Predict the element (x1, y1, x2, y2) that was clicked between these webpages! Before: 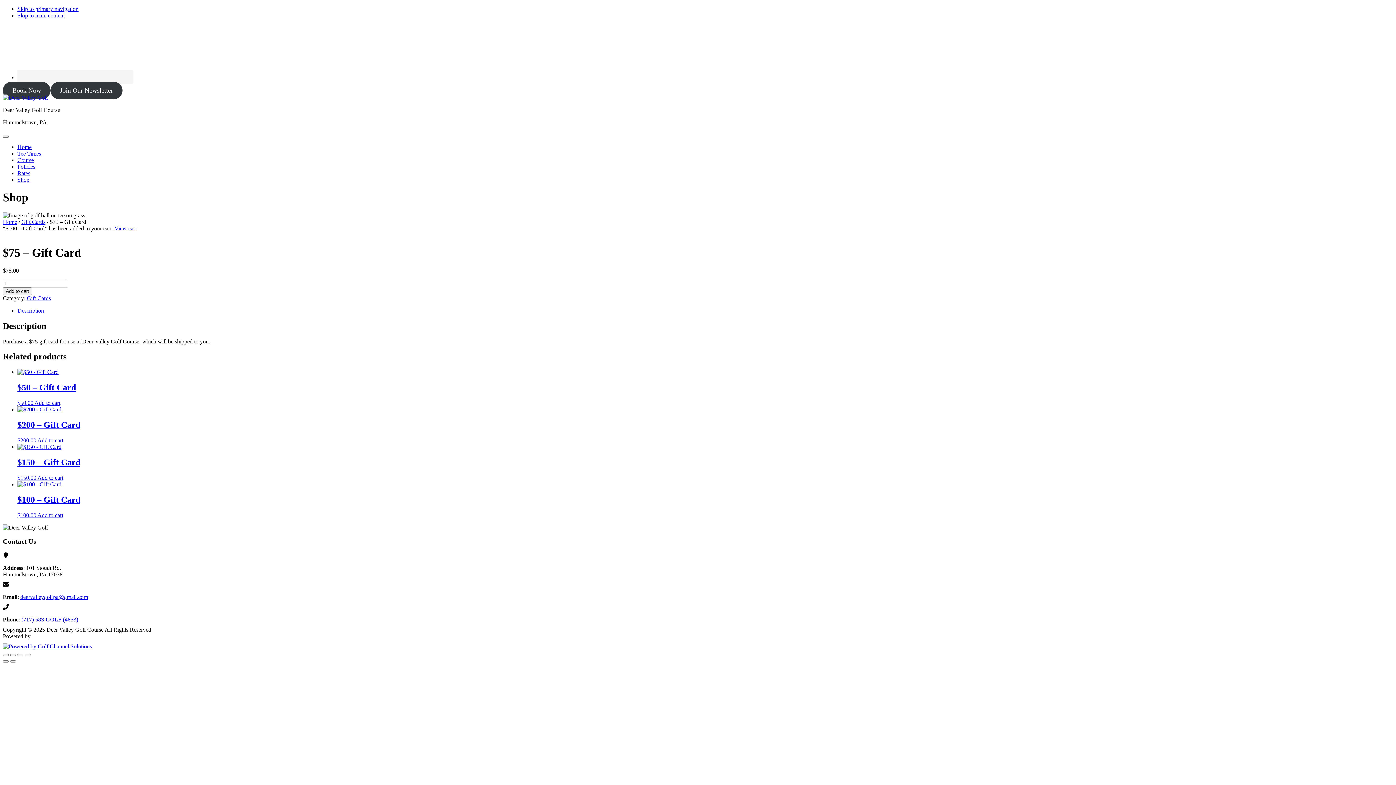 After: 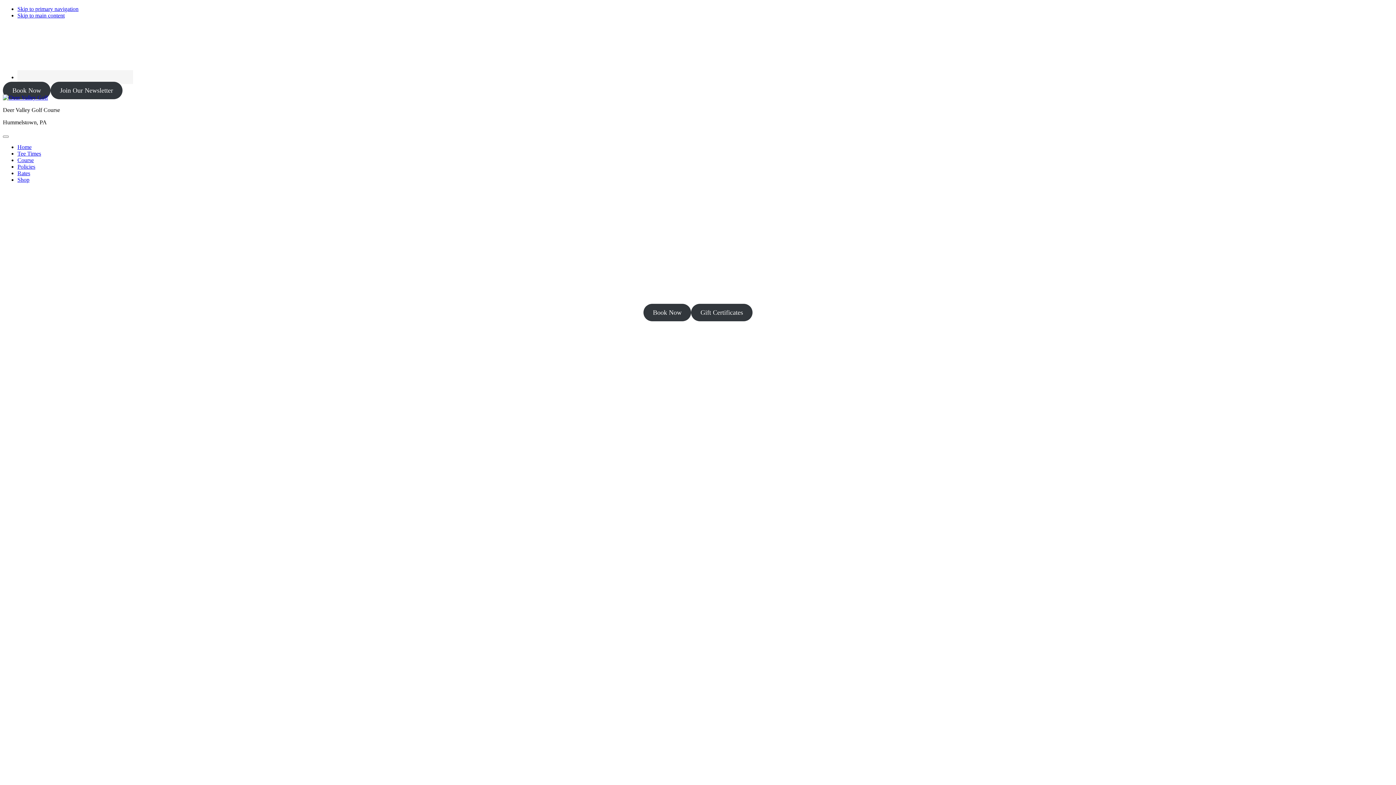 Action: label: Home bbox: (17, 144, 31, 150)